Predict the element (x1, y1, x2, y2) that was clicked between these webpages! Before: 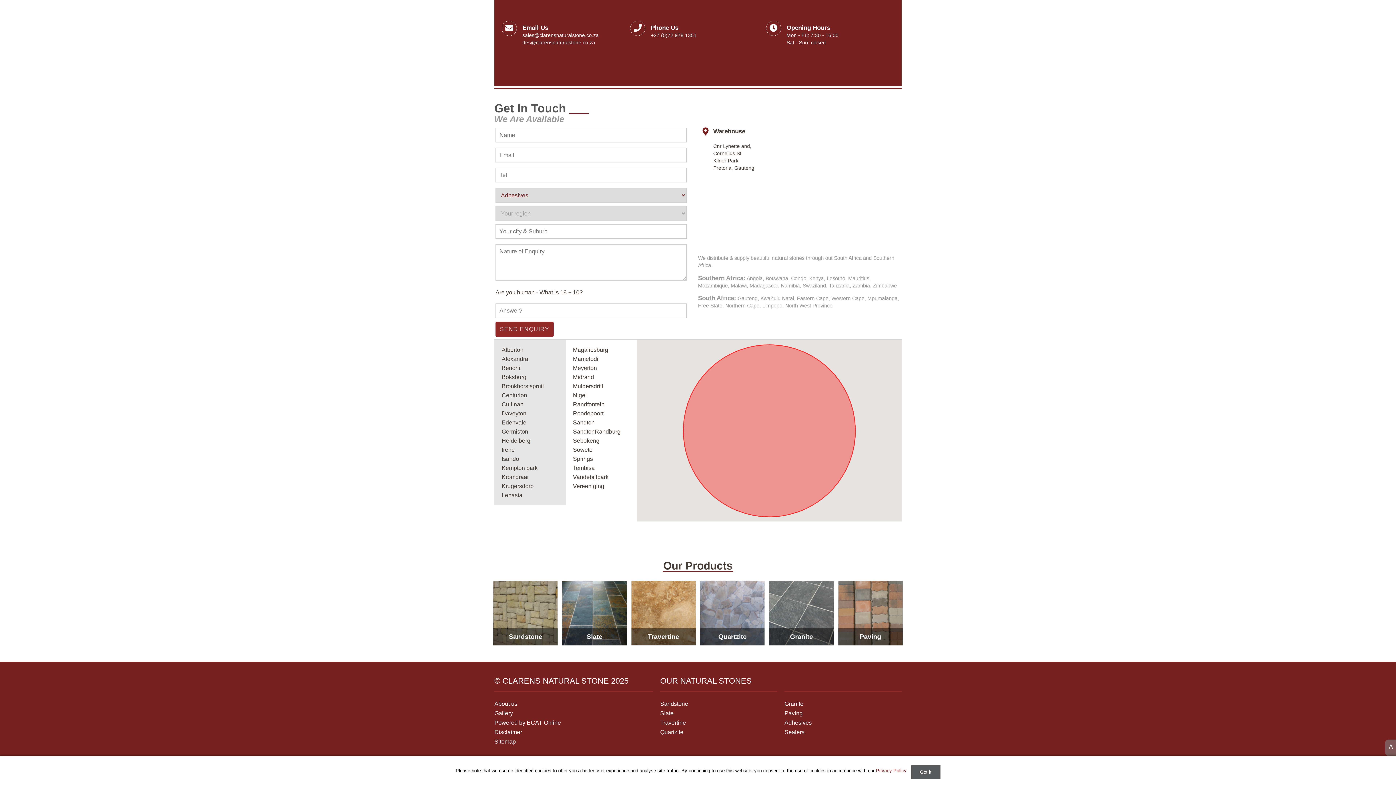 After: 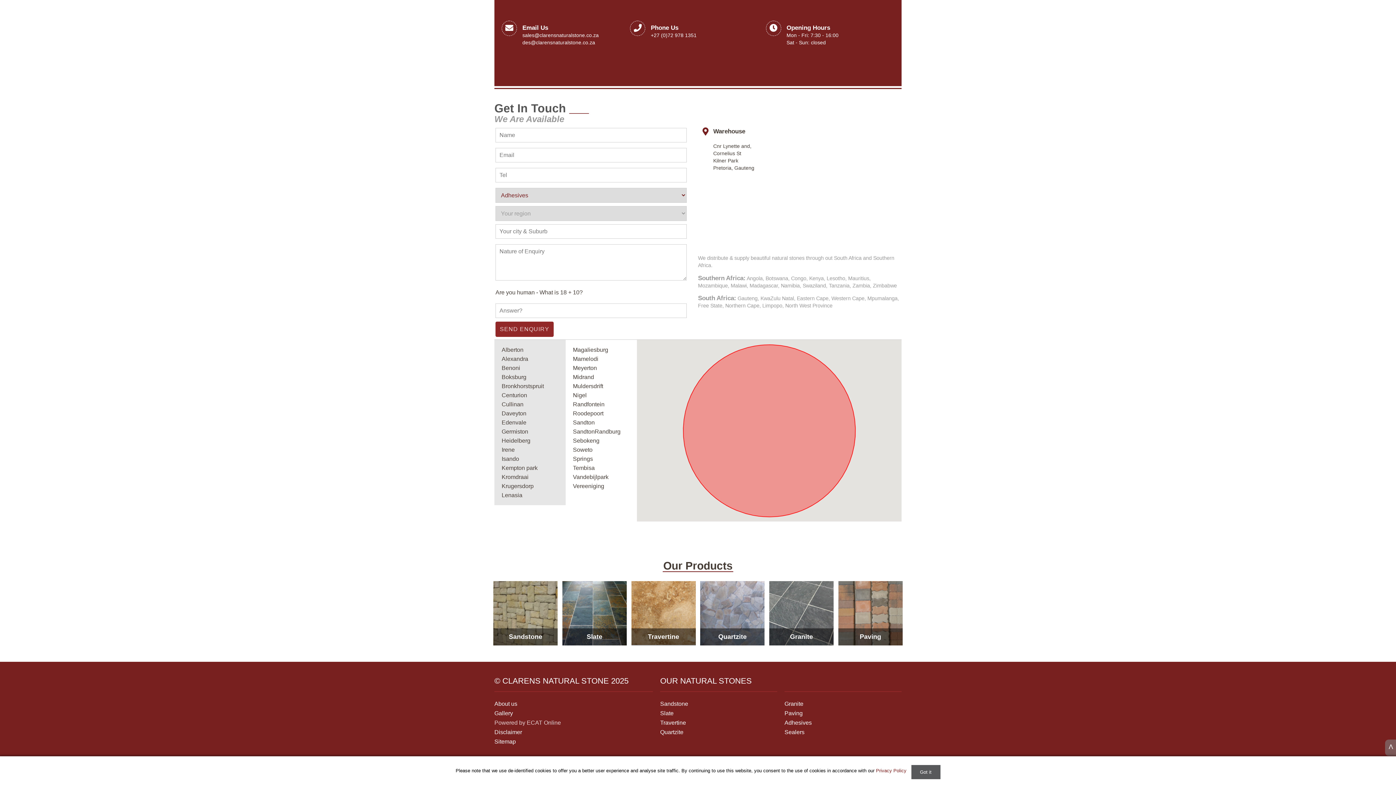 Action: label: Powered by ECAT Online bbox: (494, 720, 561, 726)